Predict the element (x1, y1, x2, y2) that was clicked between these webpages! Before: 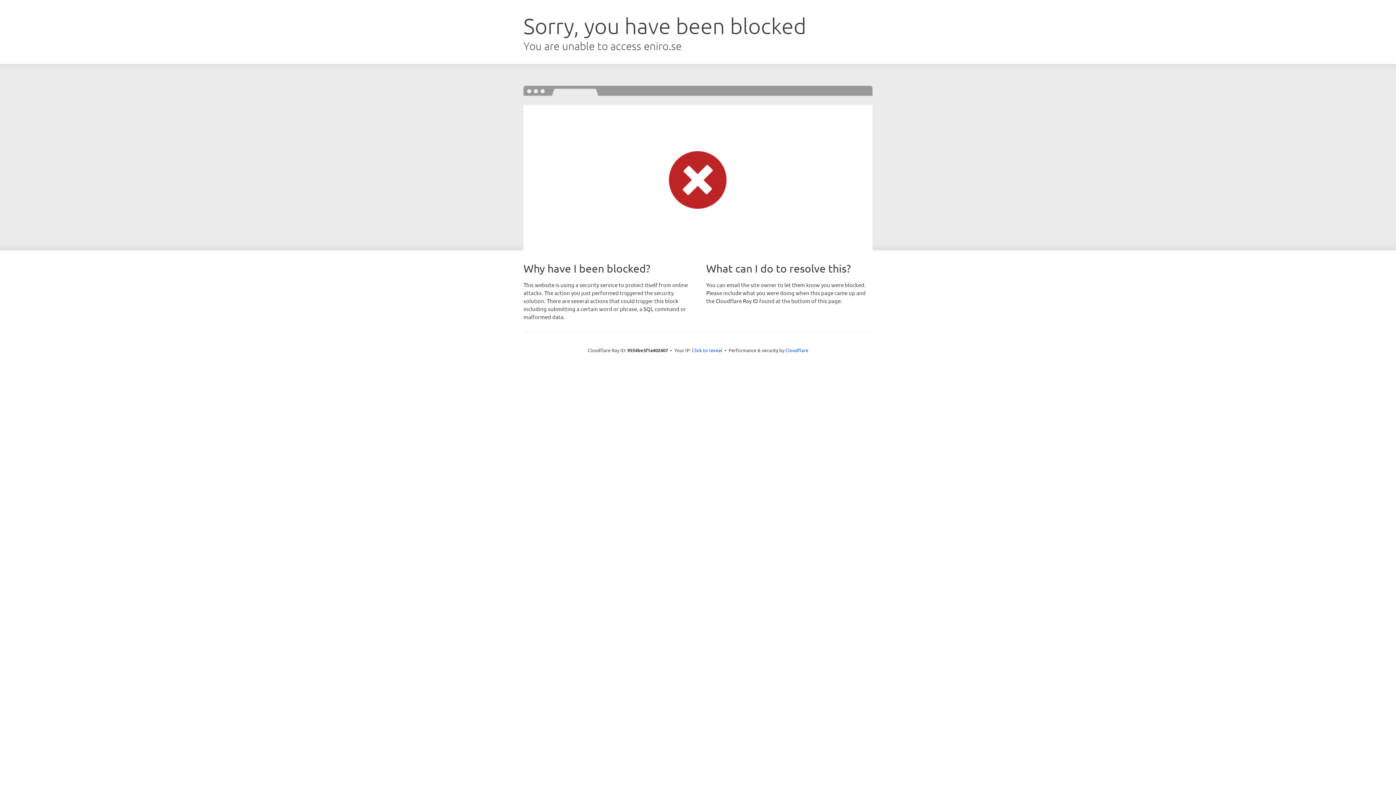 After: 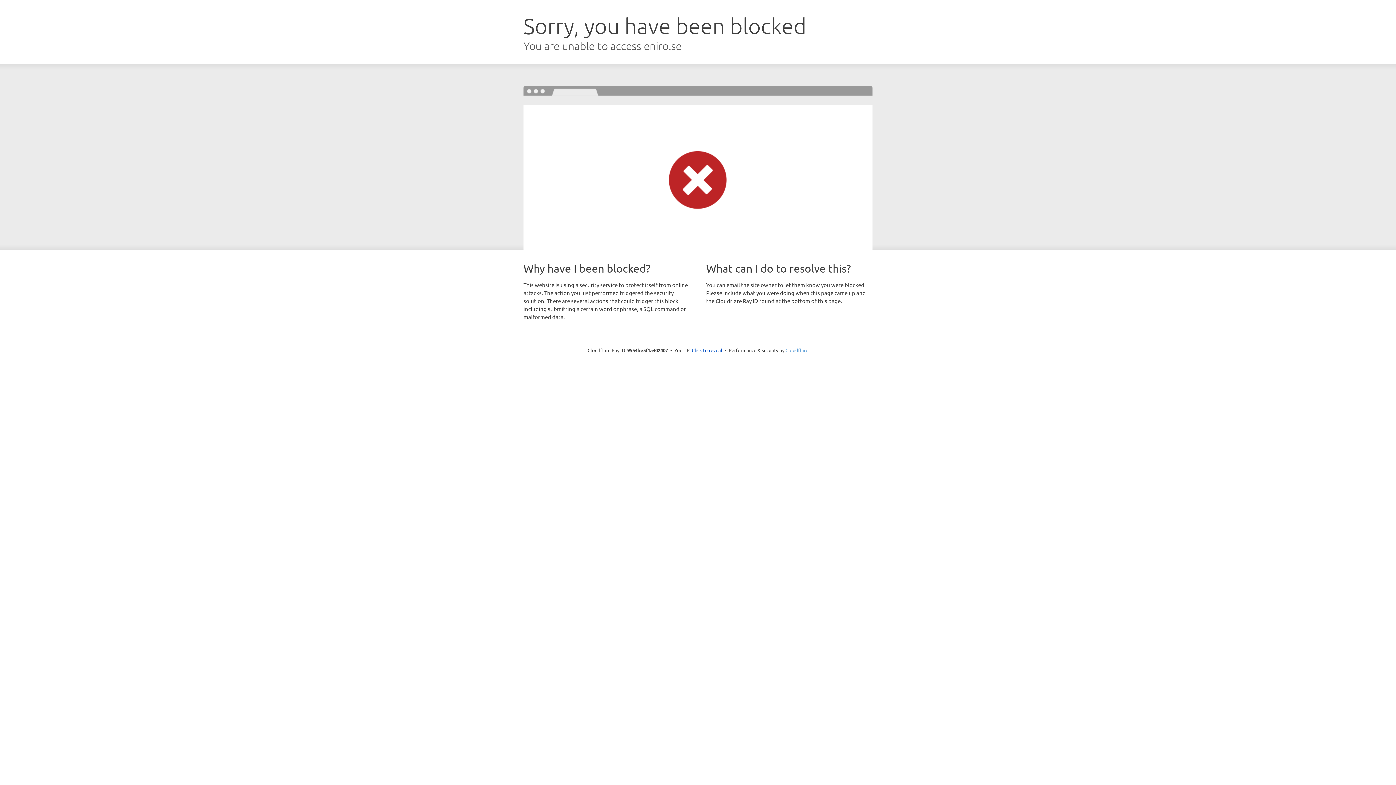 Action: bbox: (785, 347, 808, 353) label: Cloudflare